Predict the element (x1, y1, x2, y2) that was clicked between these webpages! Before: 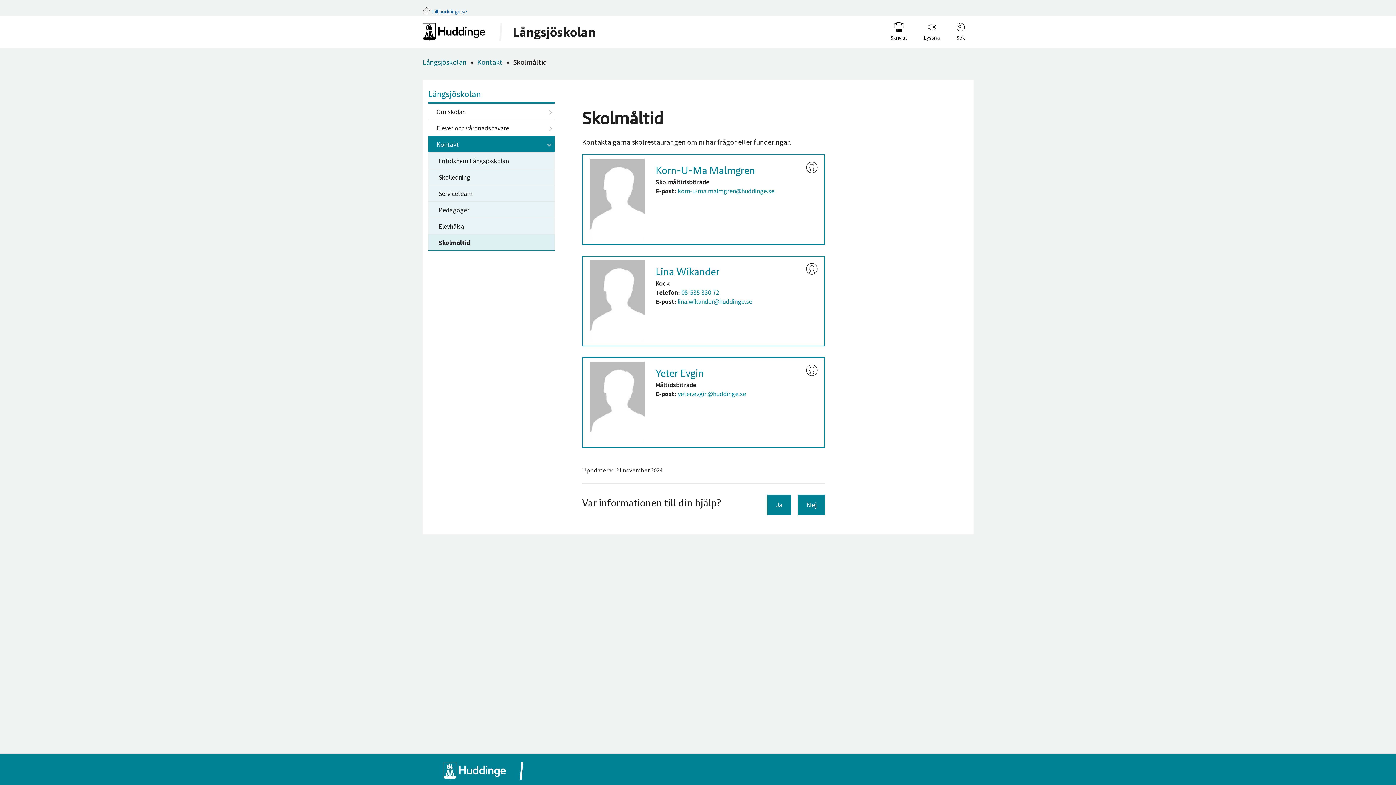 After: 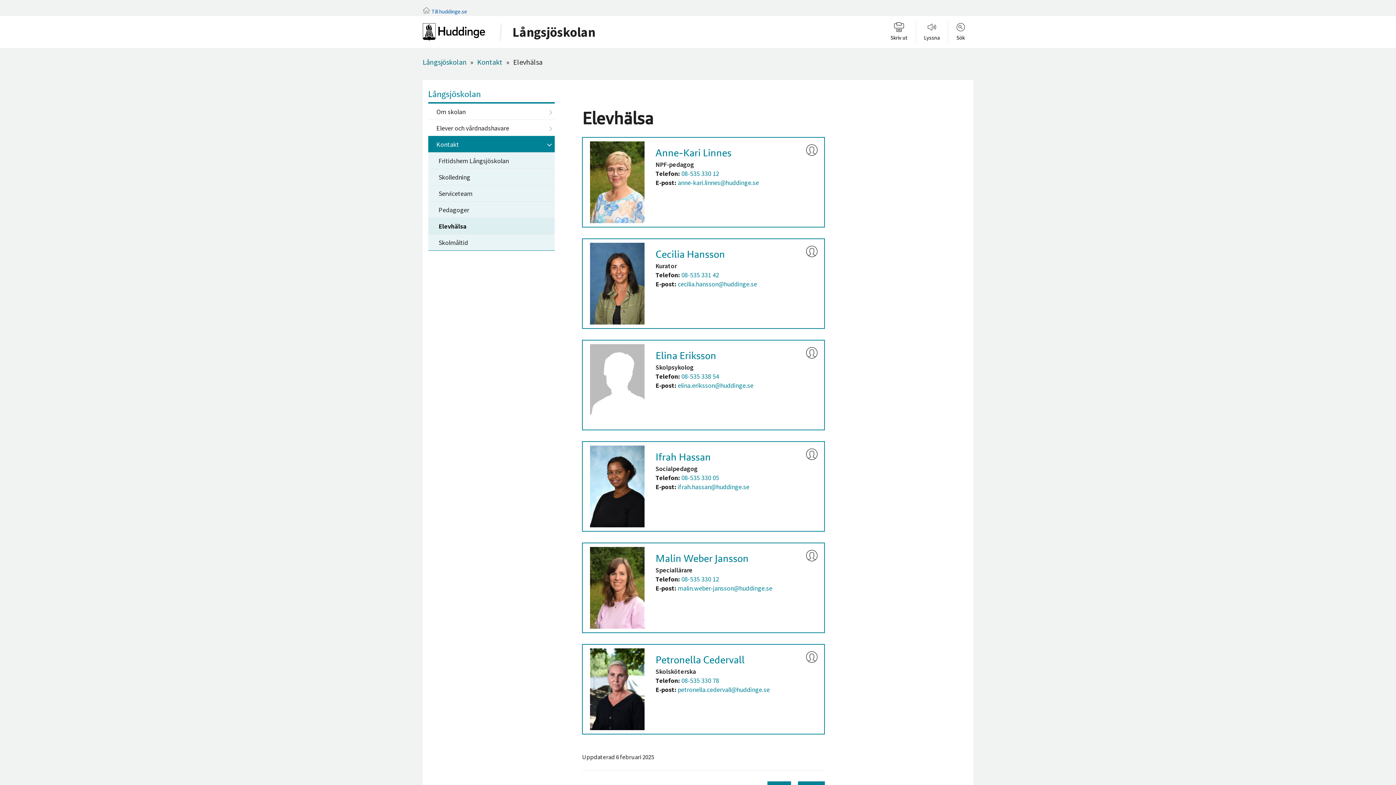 Action: bbox: (428, 218, 555, 234) label: Elevhälsa